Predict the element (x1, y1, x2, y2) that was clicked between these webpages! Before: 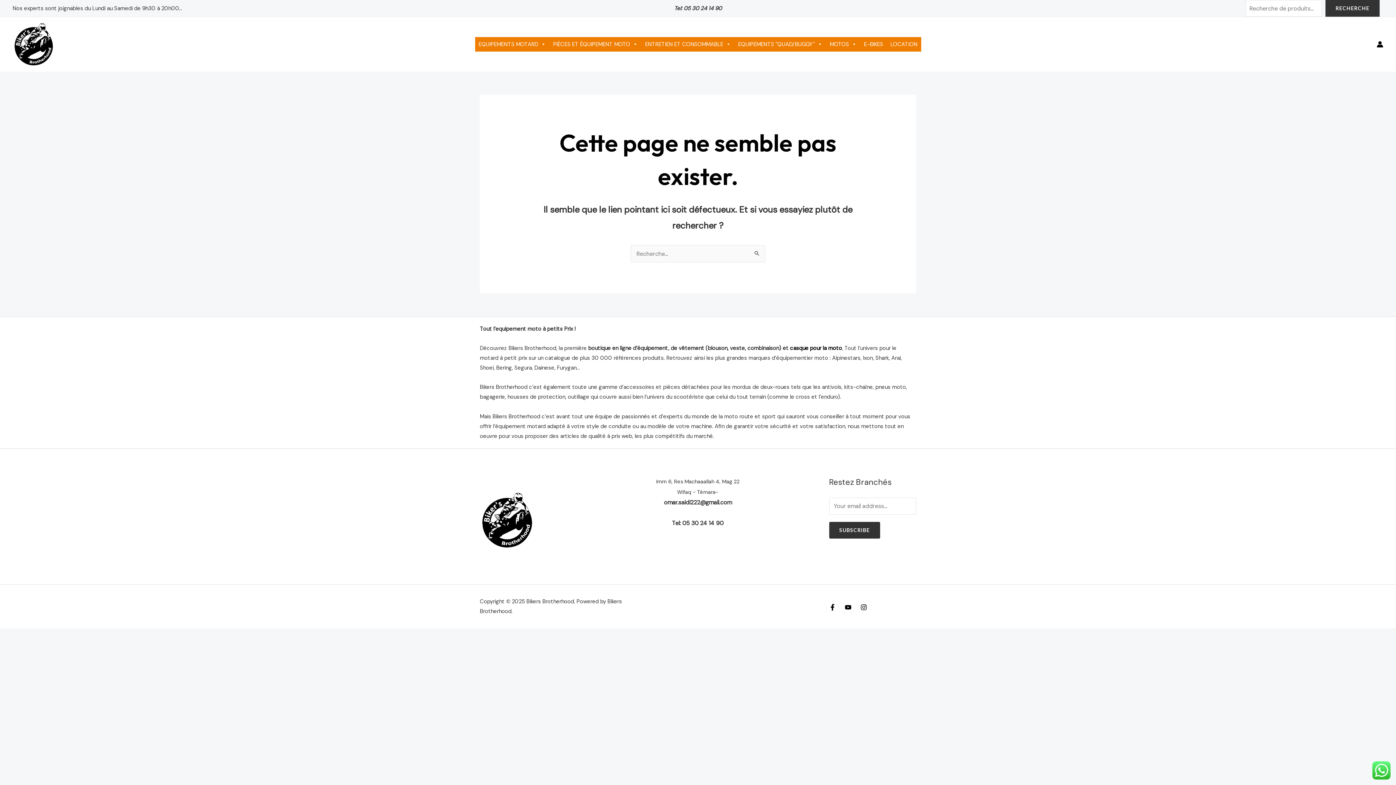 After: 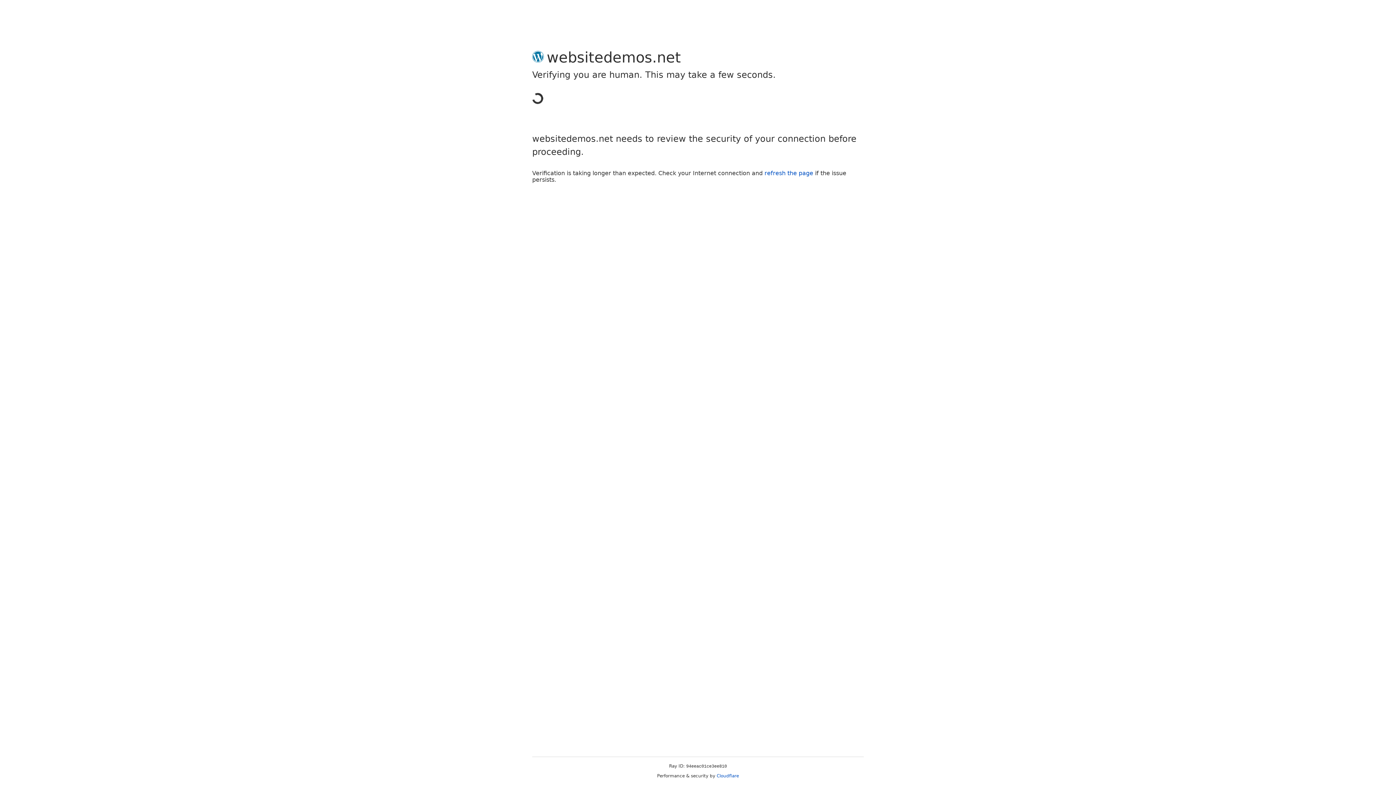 Action: bbox: (1377, 41, 1383, 47) label: Lien de l’icône de compte